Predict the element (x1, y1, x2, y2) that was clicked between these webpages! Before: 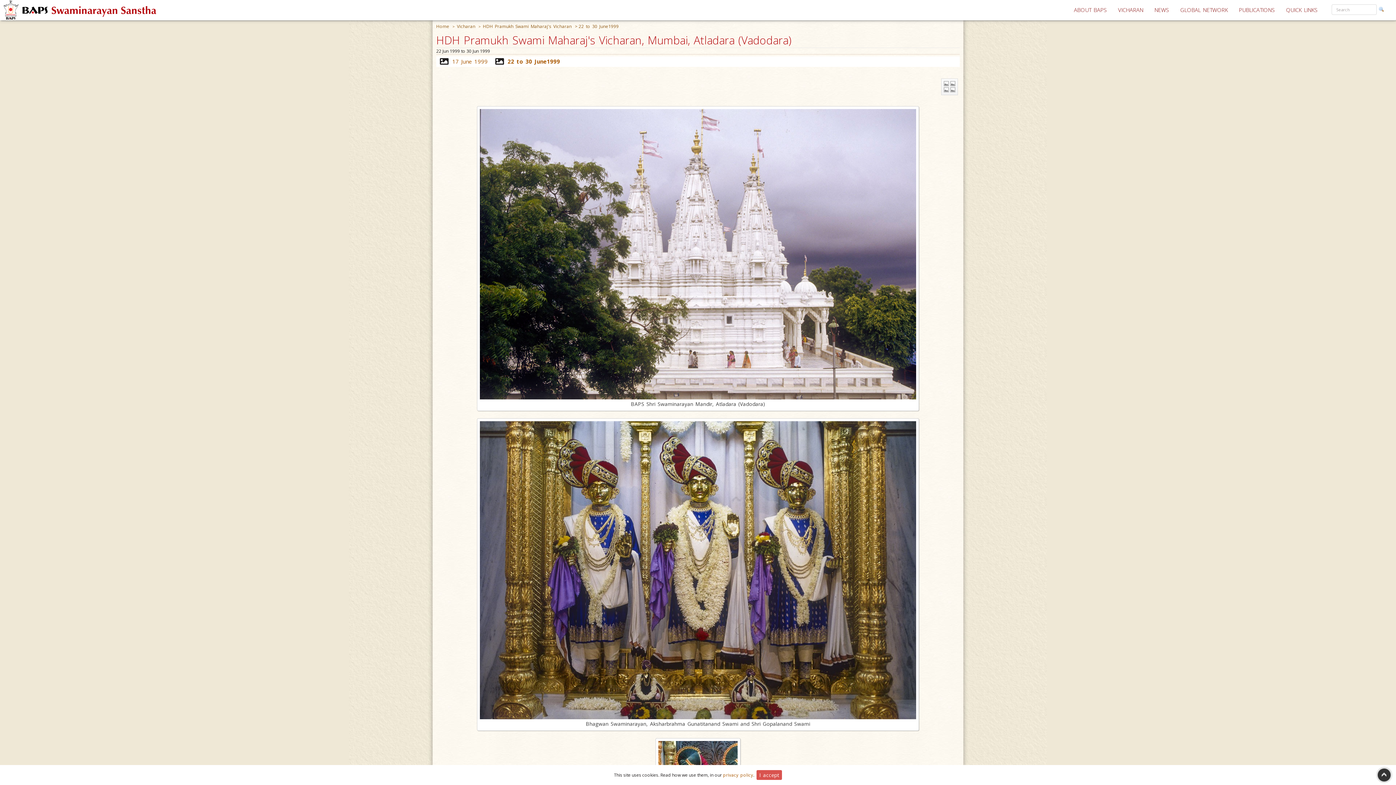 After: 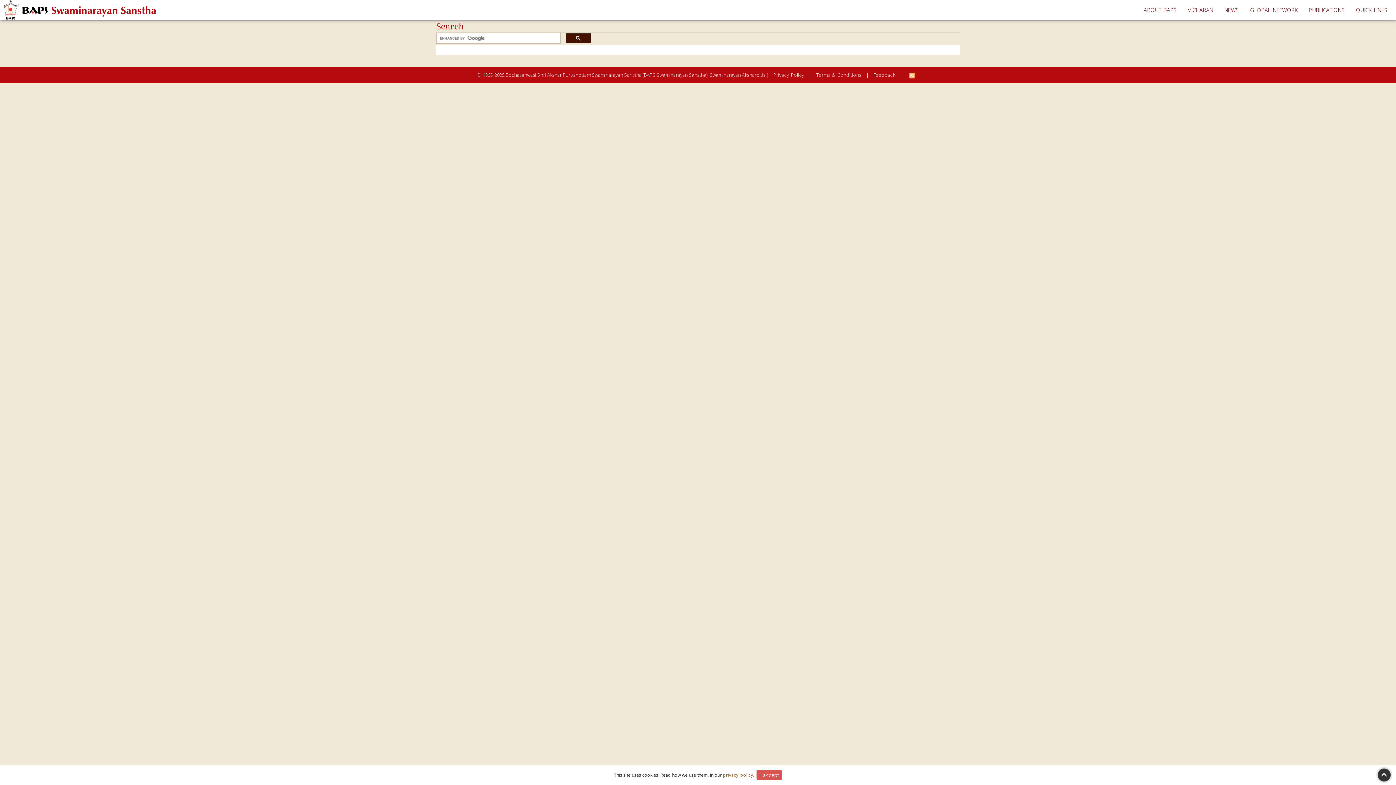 Action: bbox: (1378, 4, 1384, 14)